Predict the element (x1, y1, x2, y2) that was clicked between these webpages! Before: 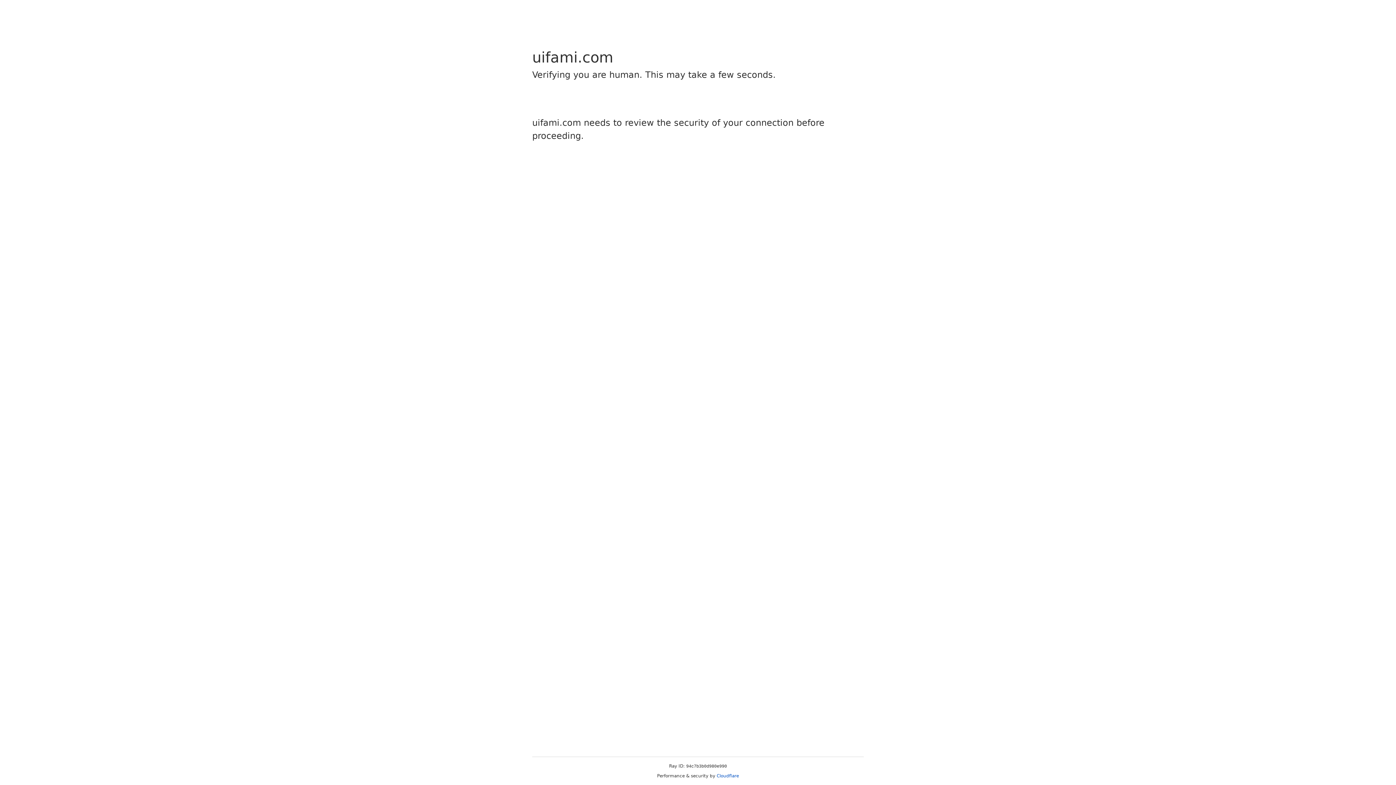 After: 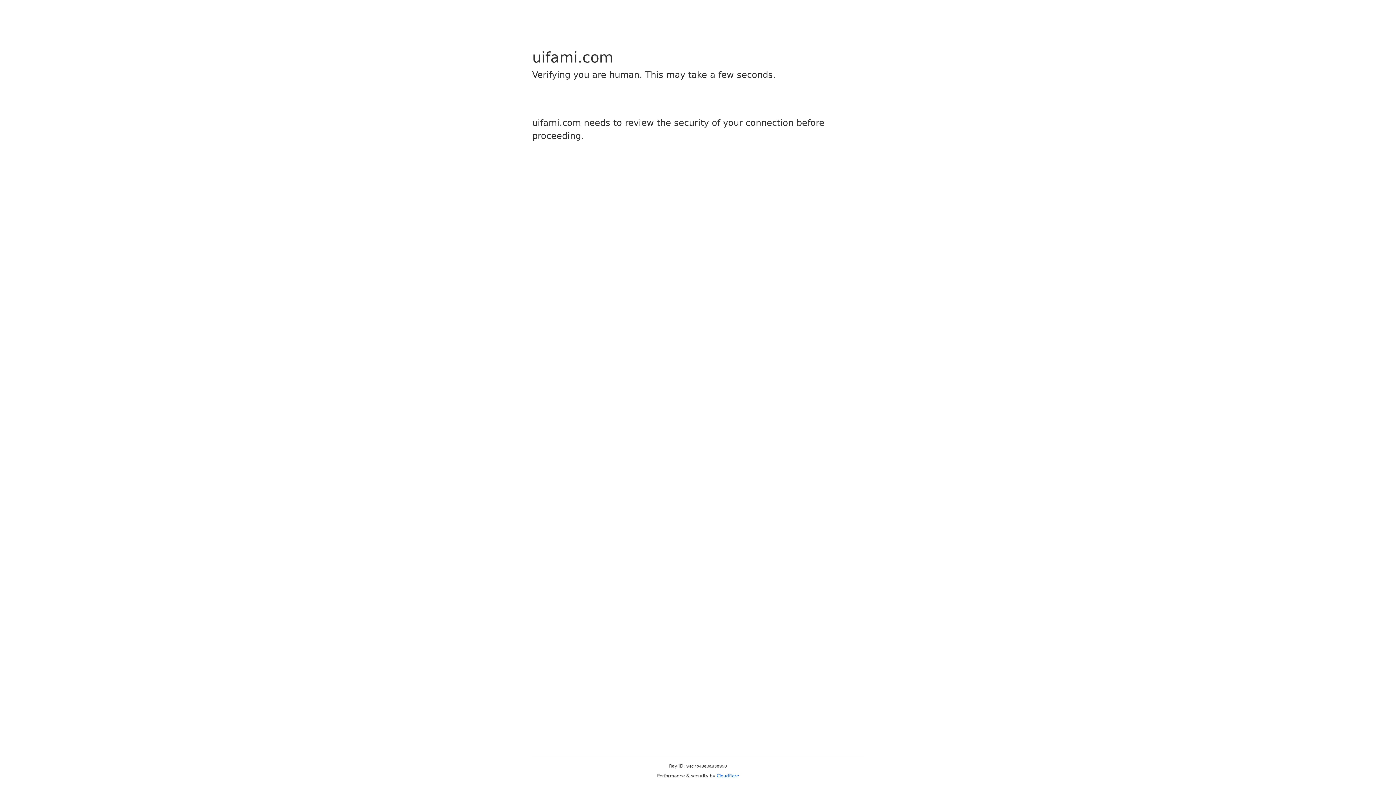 Action: label: Cloudflare bbox: (716, 773, 739, 778)